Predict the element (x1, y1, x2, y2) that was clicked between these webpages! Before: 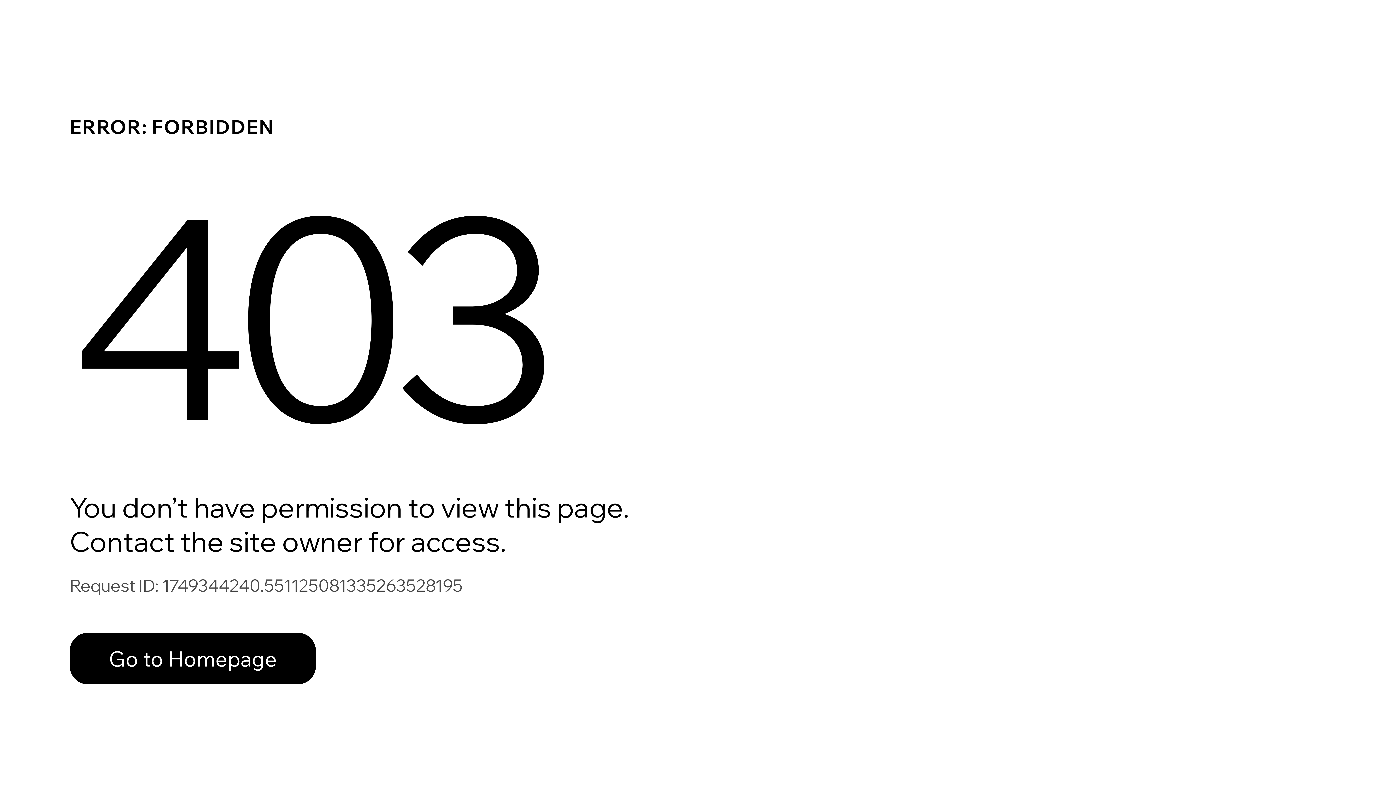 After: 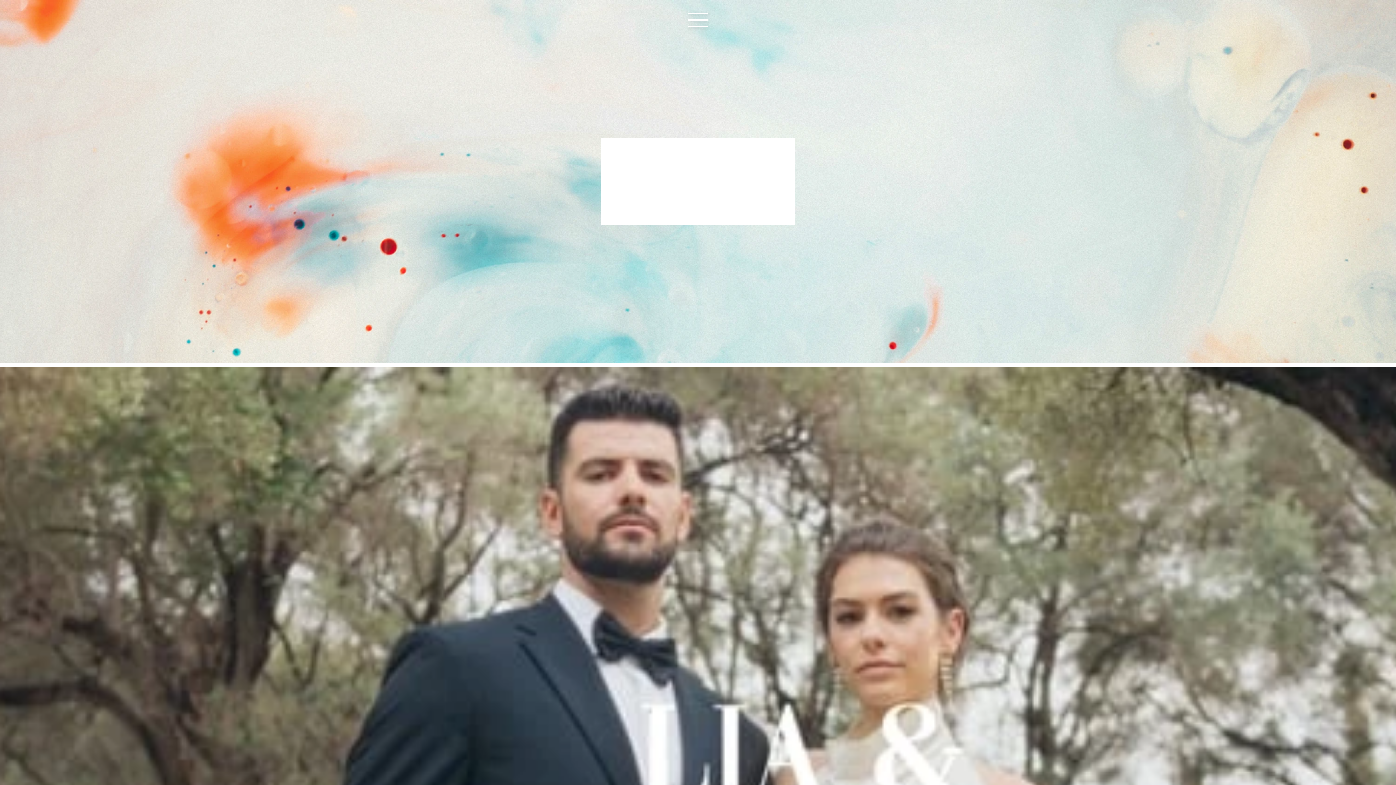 Action: bbox: (69, 633, 316, 684) label: Go to Homepage